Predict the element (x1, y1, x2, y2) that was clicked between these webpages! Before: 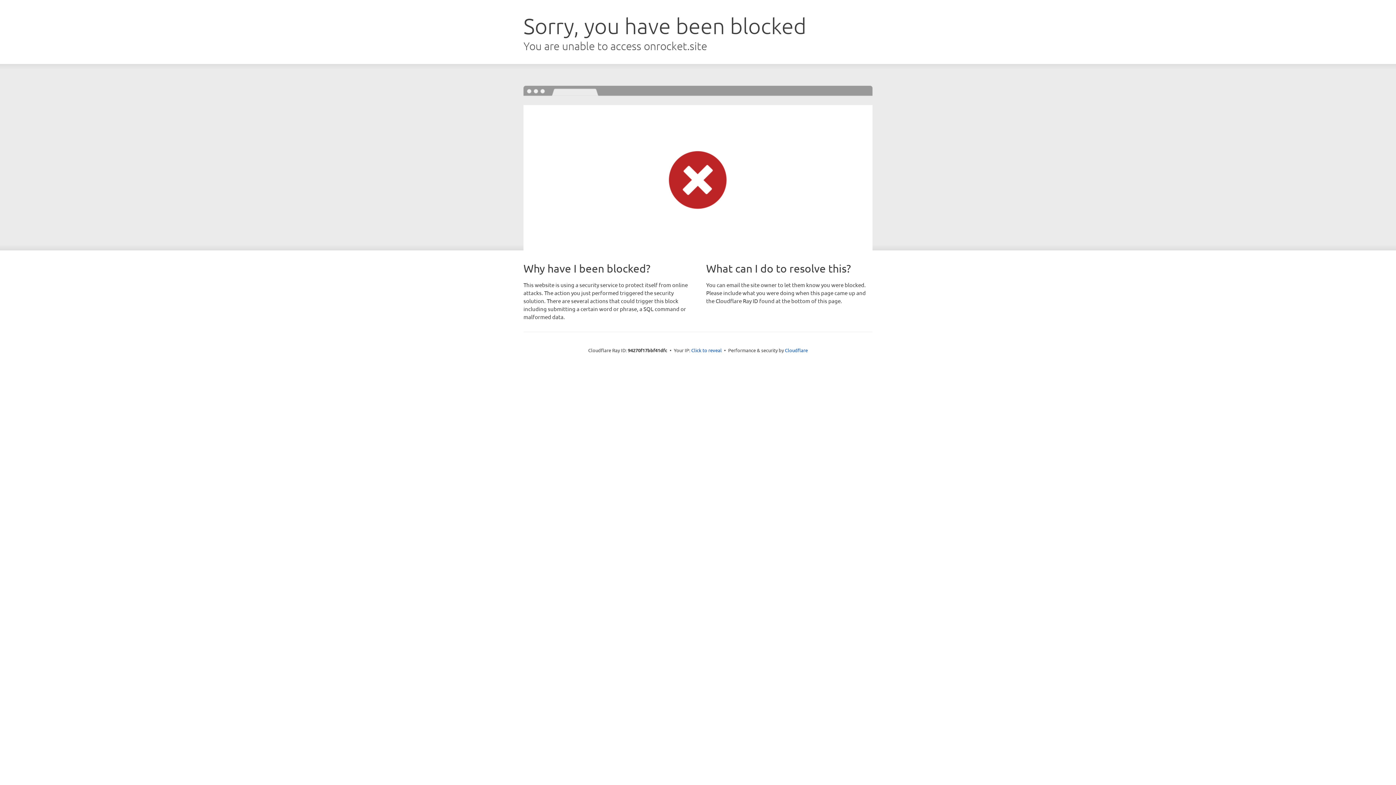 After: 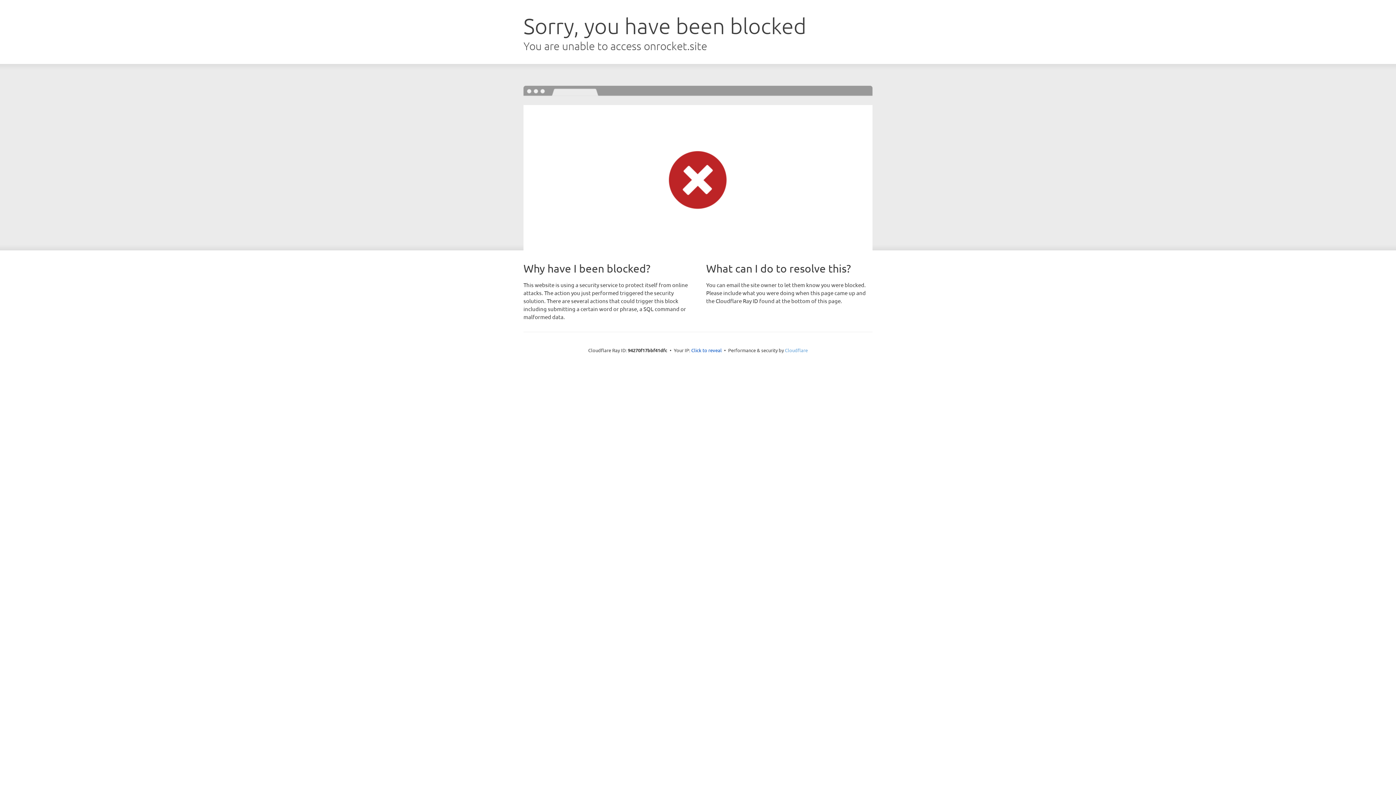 Action: bbox: (785, 347, 808, 353) label: Cloudflare